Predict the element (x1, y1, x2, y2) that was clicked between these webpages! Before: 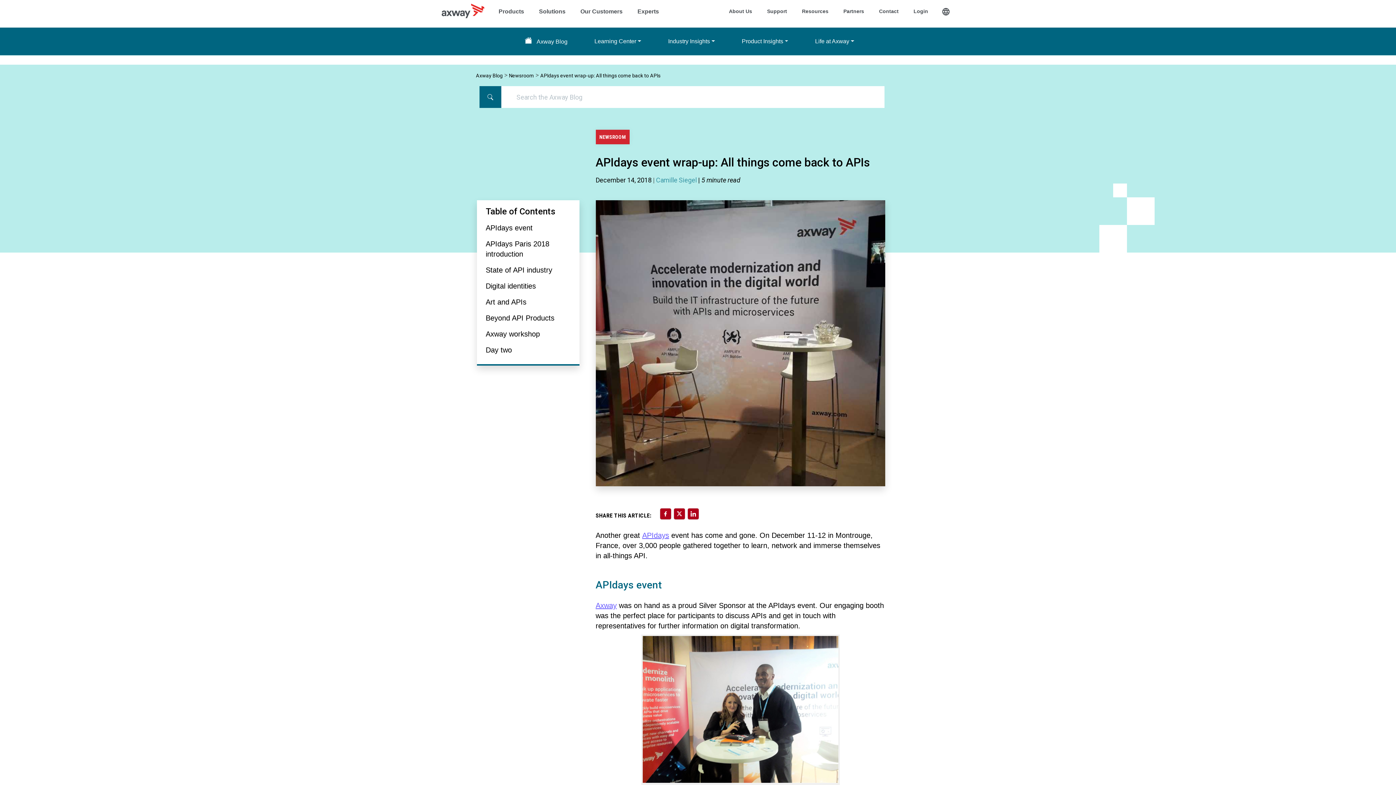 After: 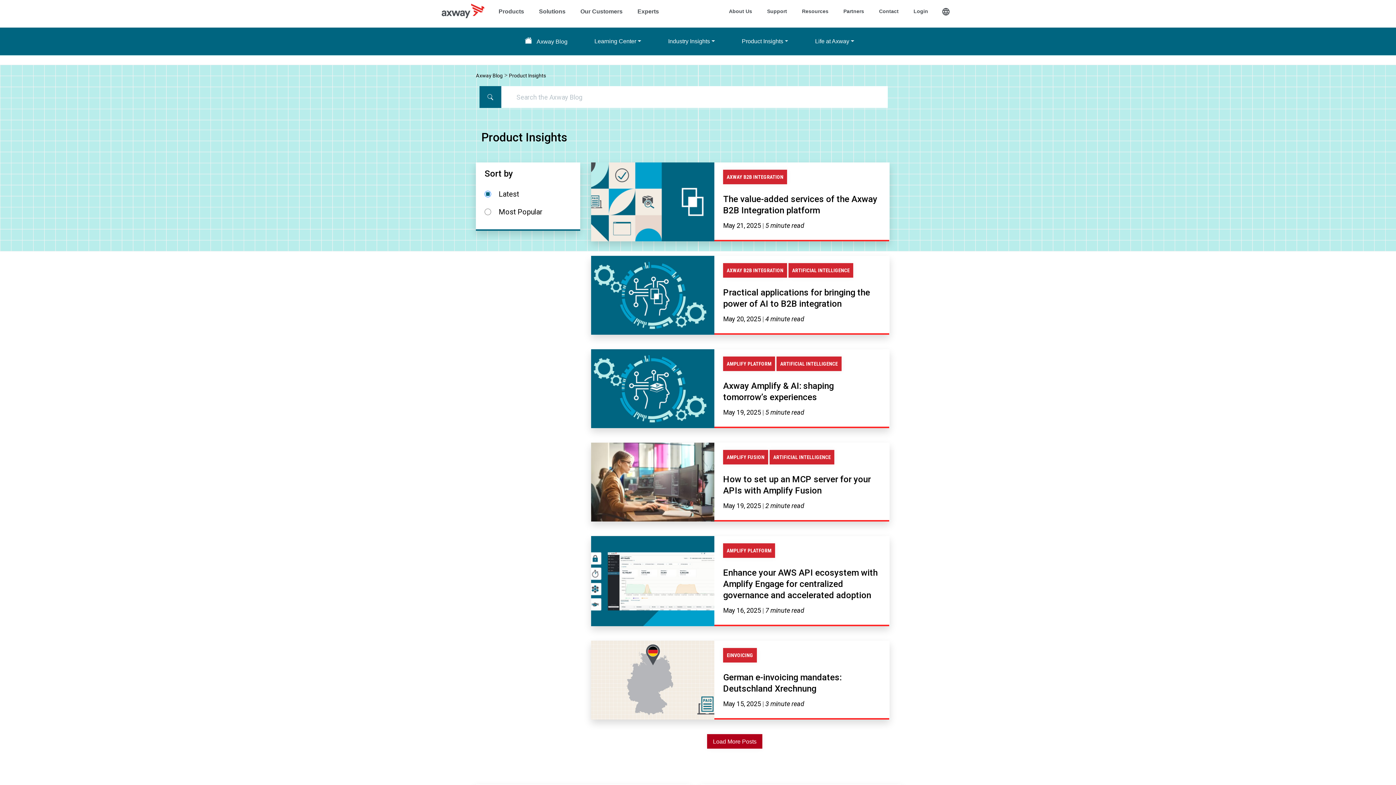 Action: label: Product Insights bbox: (740, 35, 790, 47)